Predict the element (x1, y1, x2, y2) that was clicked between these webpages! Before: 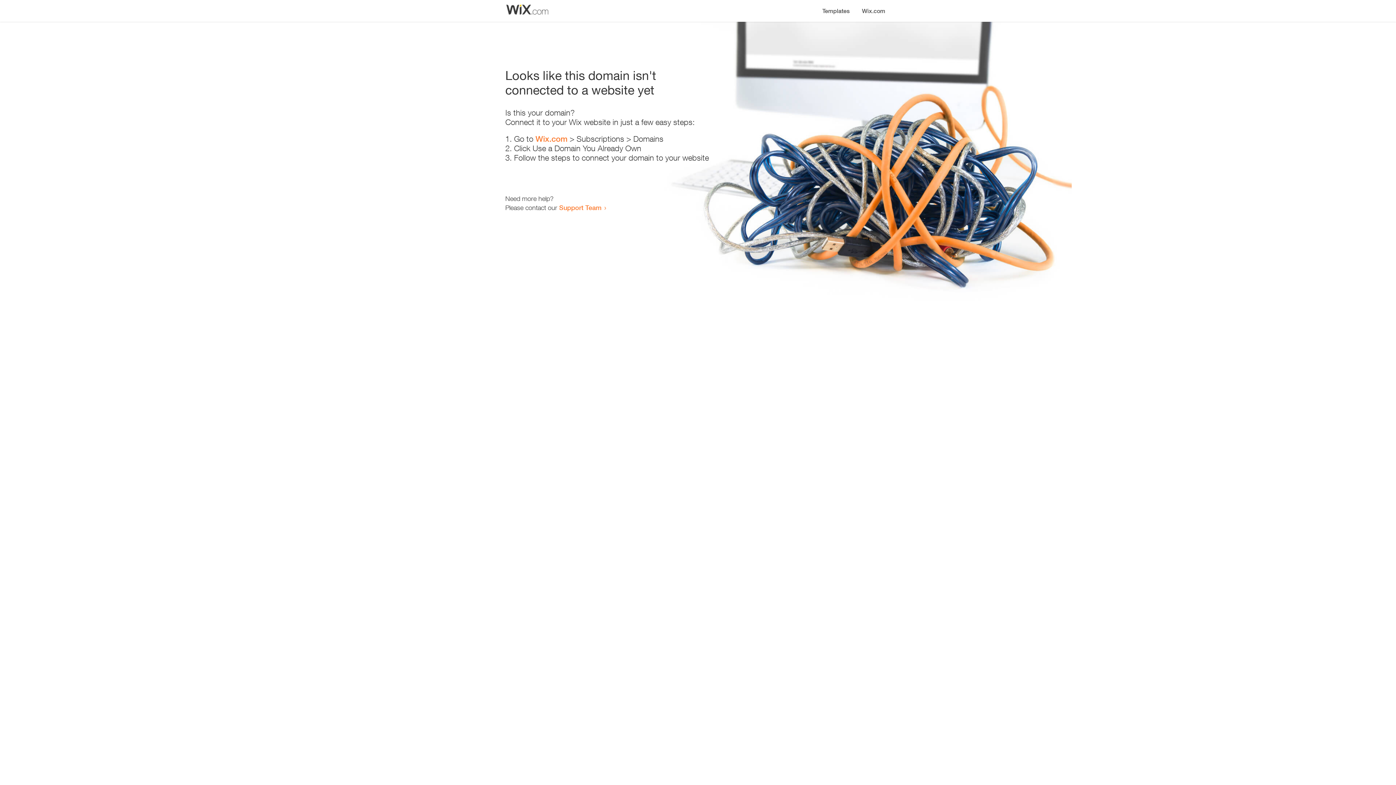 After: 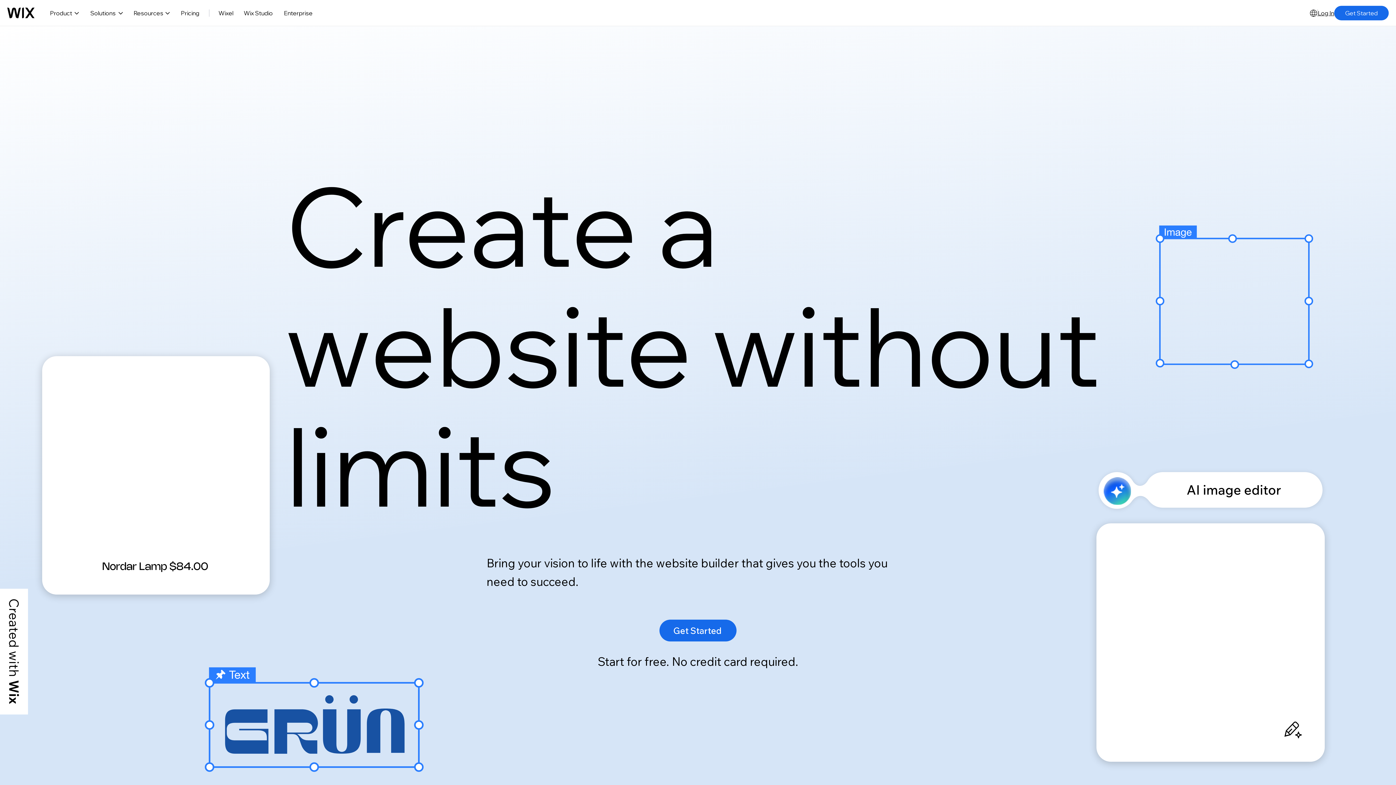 Action: bbox: (856, 0, 890, 14) label: Wix.com